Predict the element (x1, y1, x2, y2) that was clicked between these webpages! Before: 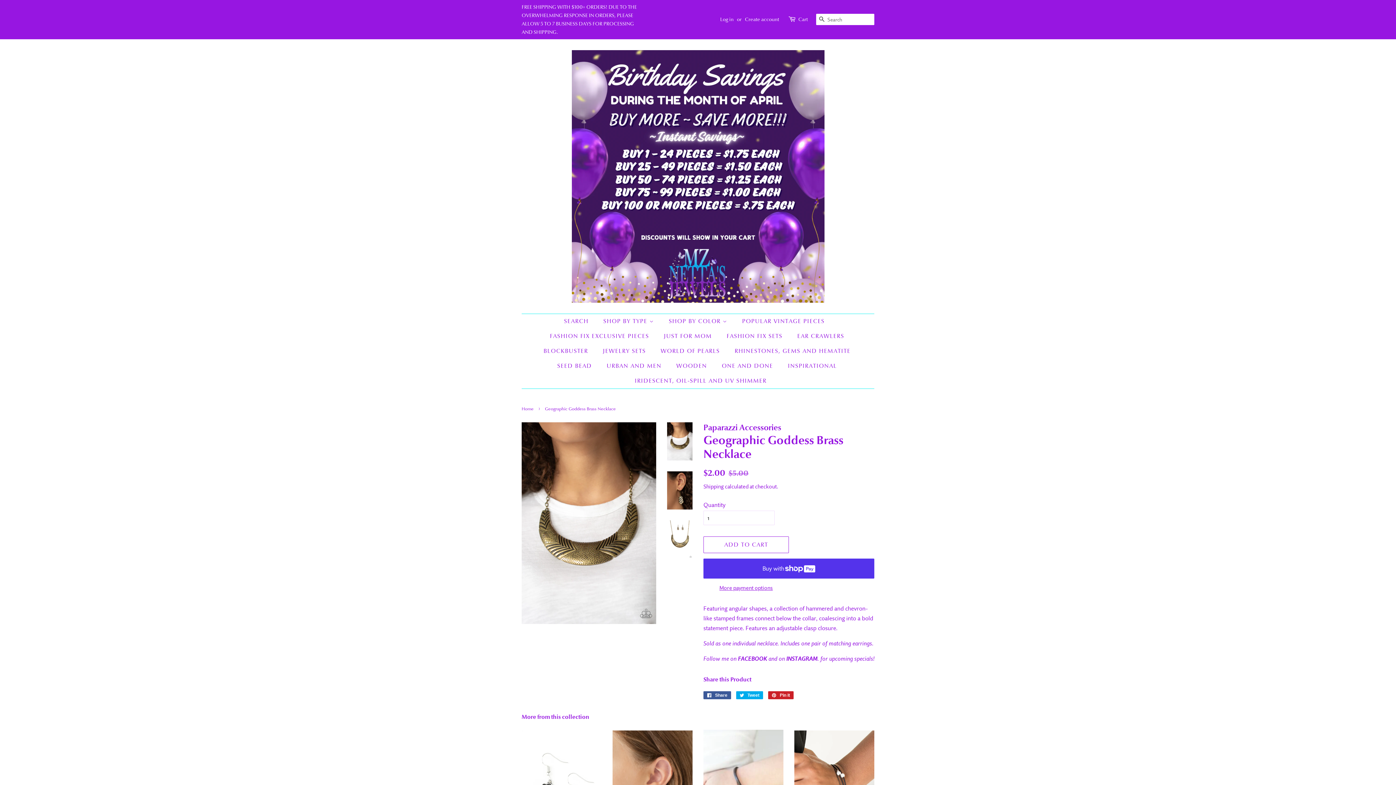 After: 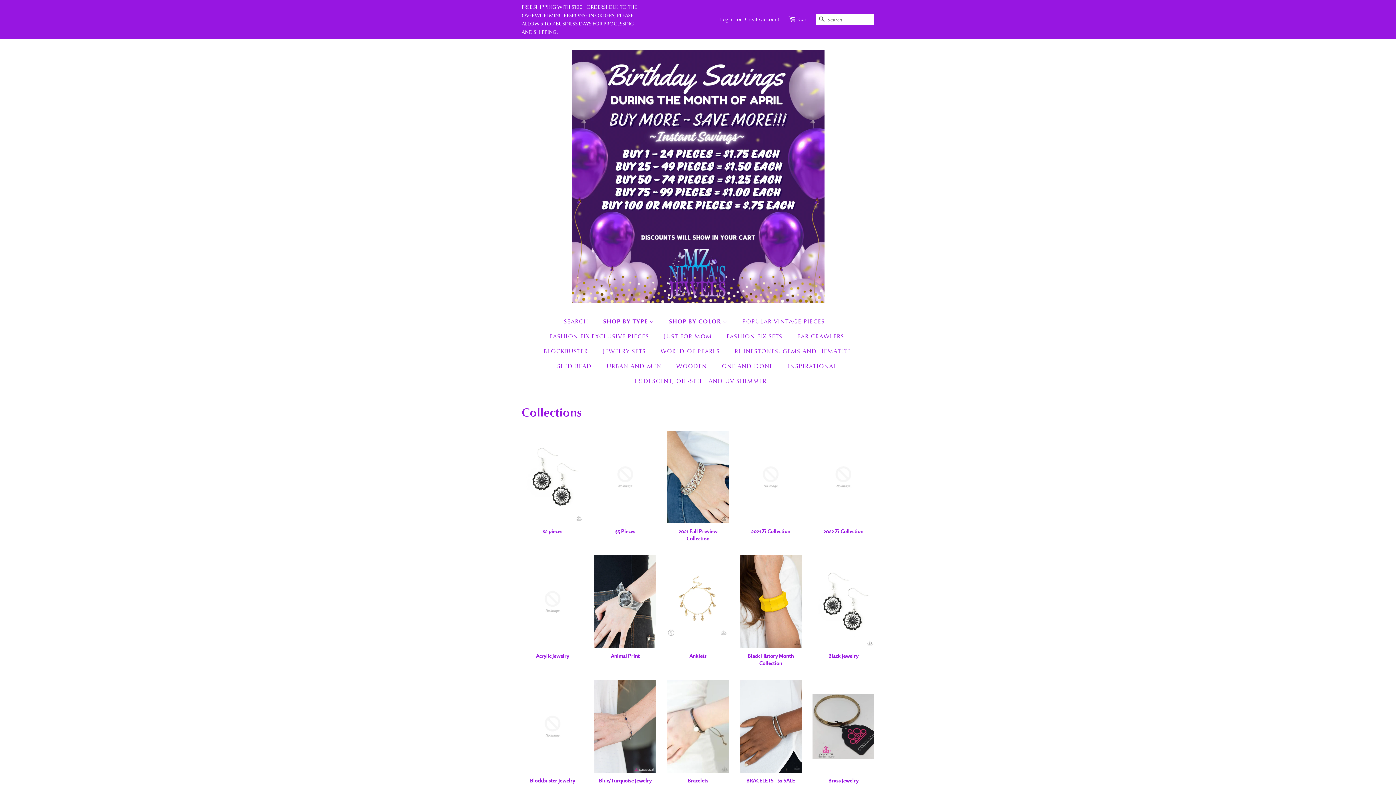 Action: bbox: (598, 314, 661, 329) label: SHOP BY TYPE 